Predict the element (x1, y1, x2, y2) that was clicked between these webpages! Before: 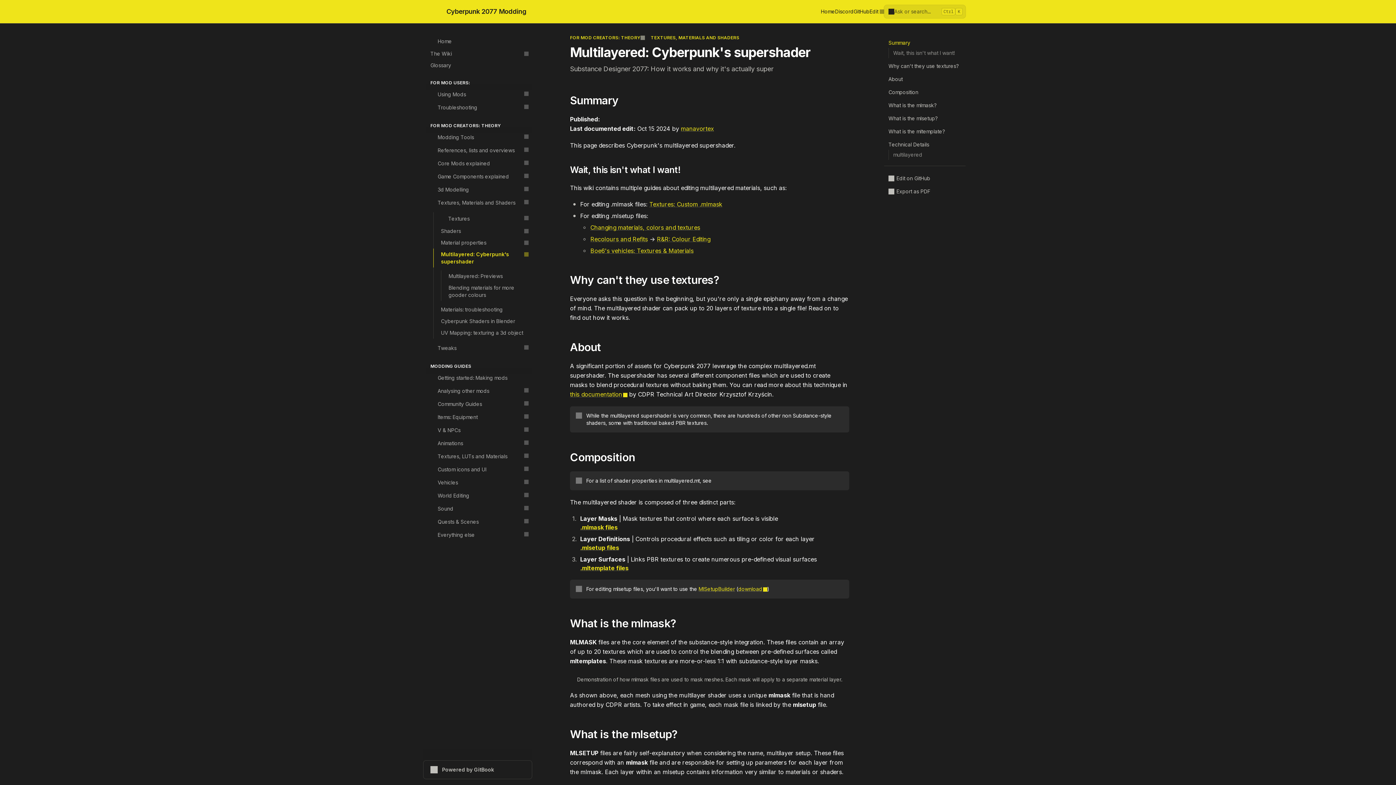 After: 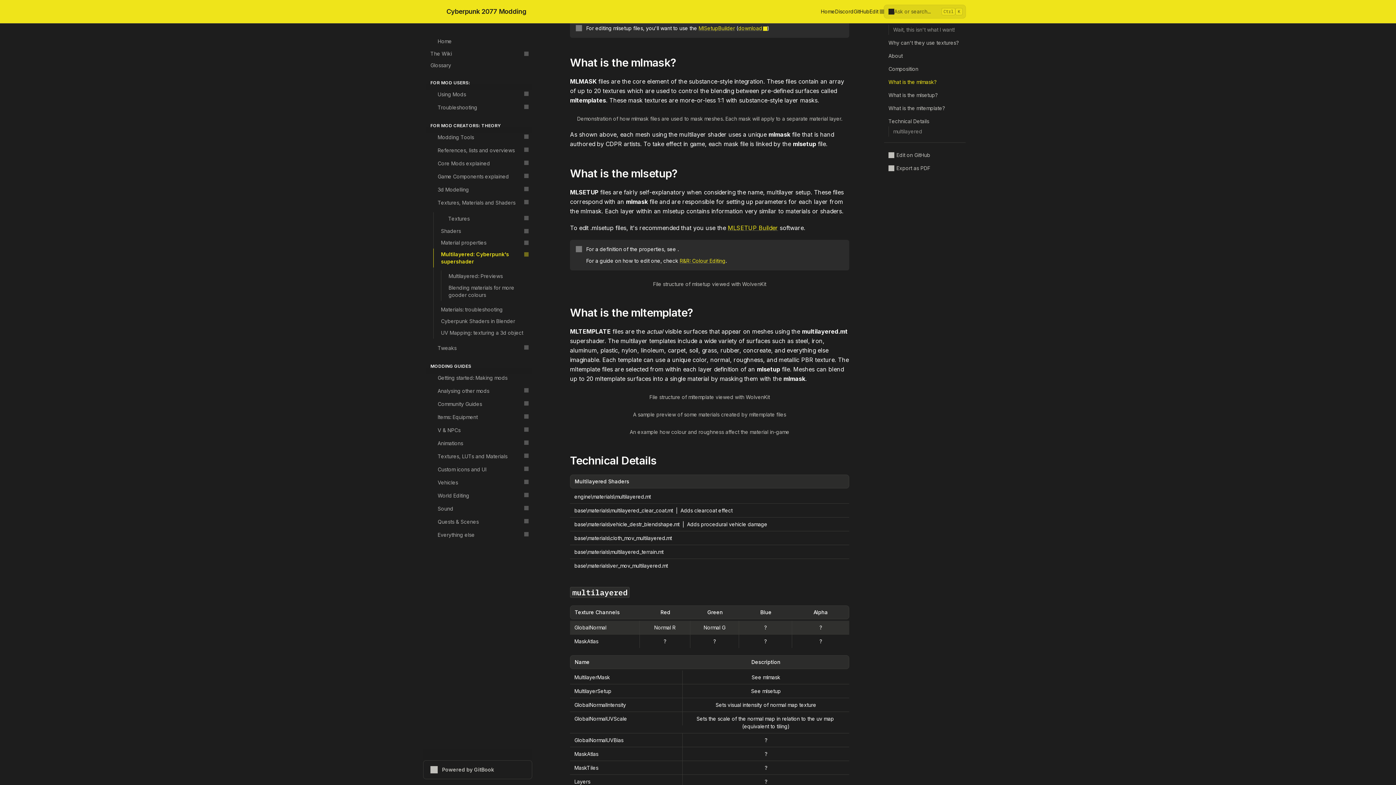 Action: bbox: (561, 617, 849, 628) label: Direct link to heading